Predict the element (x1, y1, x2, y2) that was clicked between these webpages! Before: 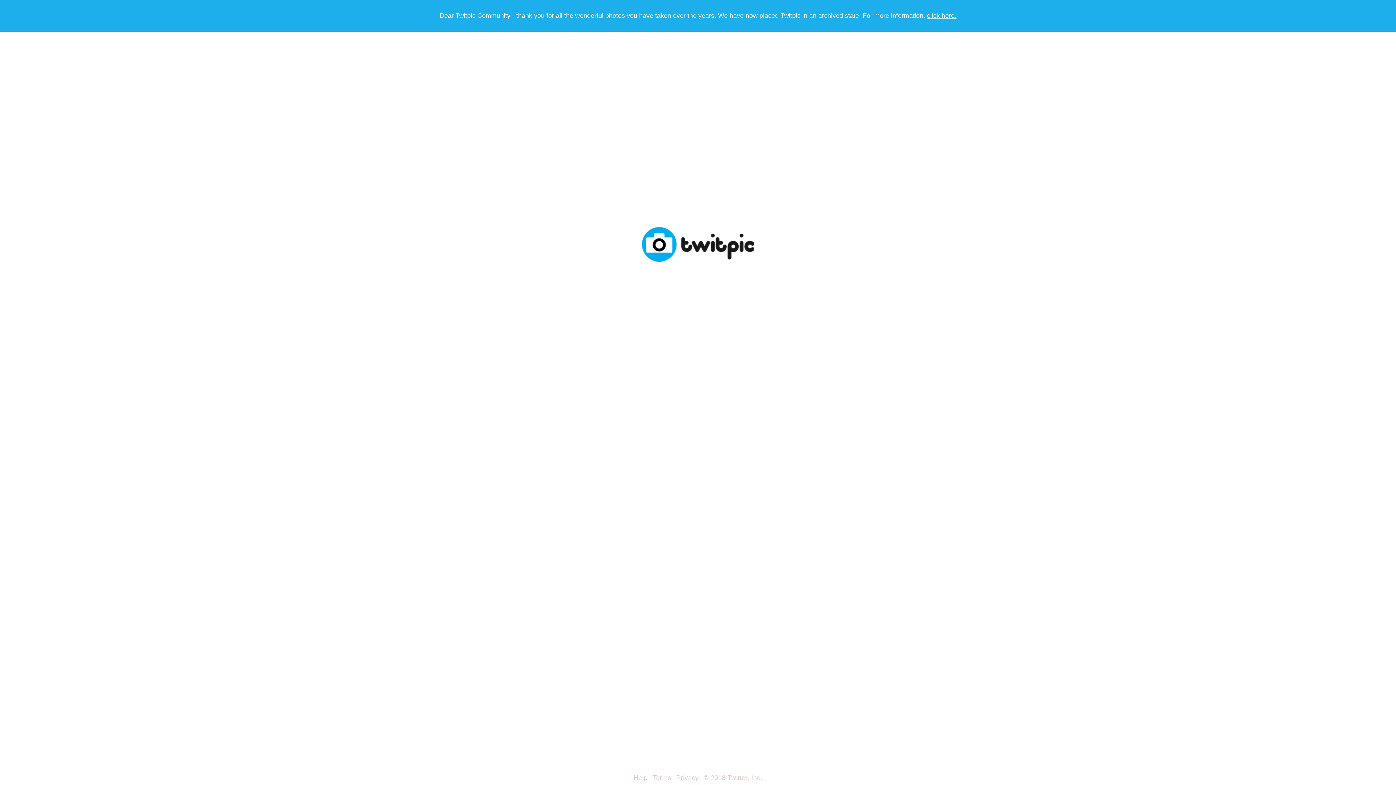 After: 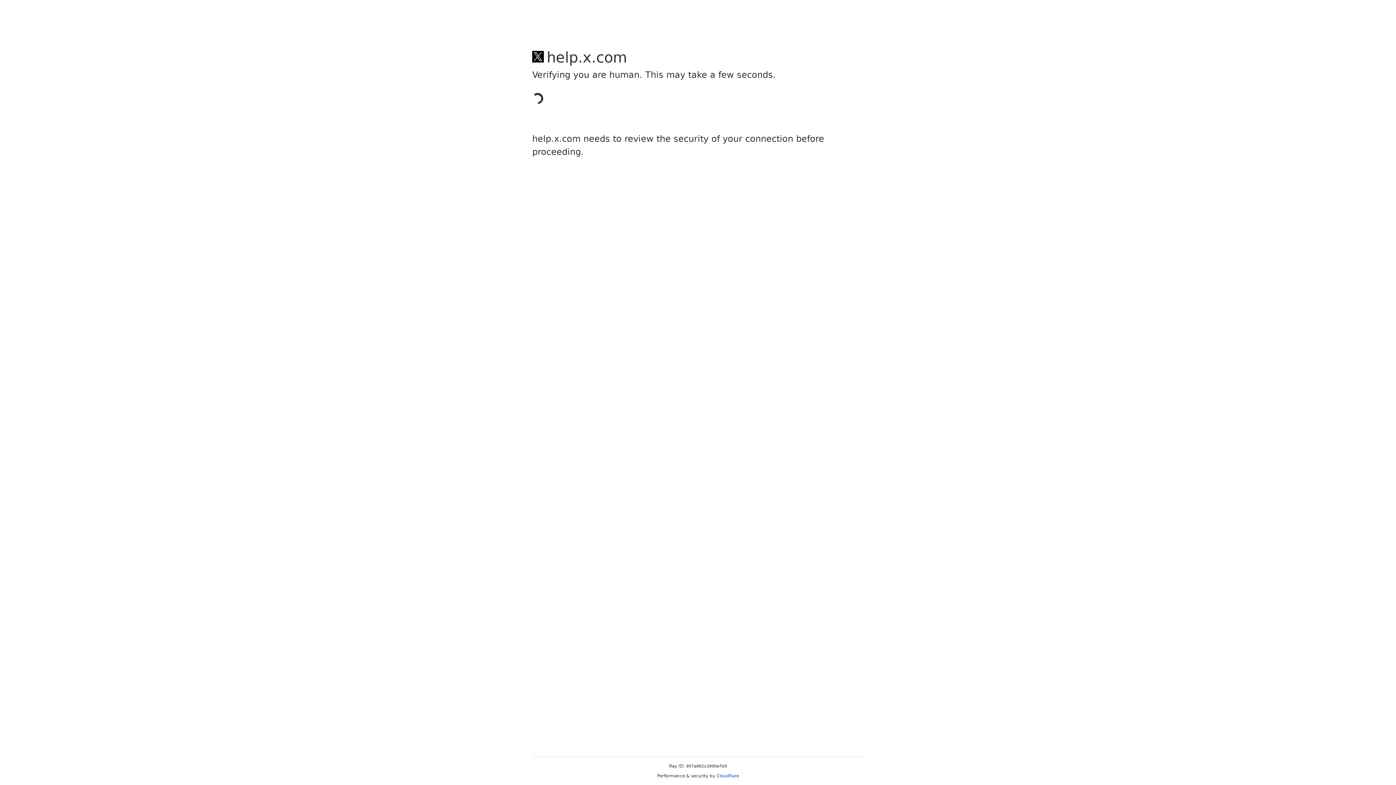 Action: label: click here. bbox: (927, 12, 956, 19)